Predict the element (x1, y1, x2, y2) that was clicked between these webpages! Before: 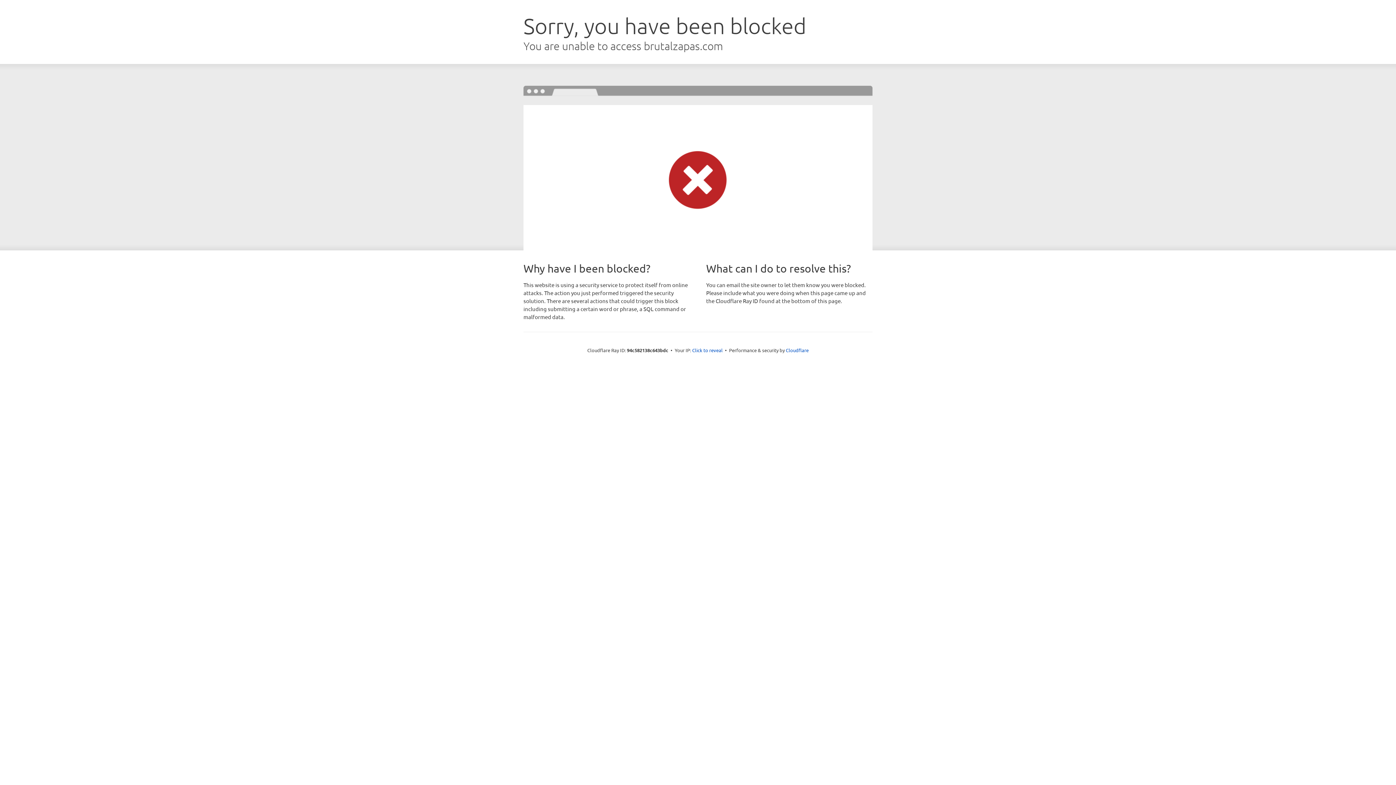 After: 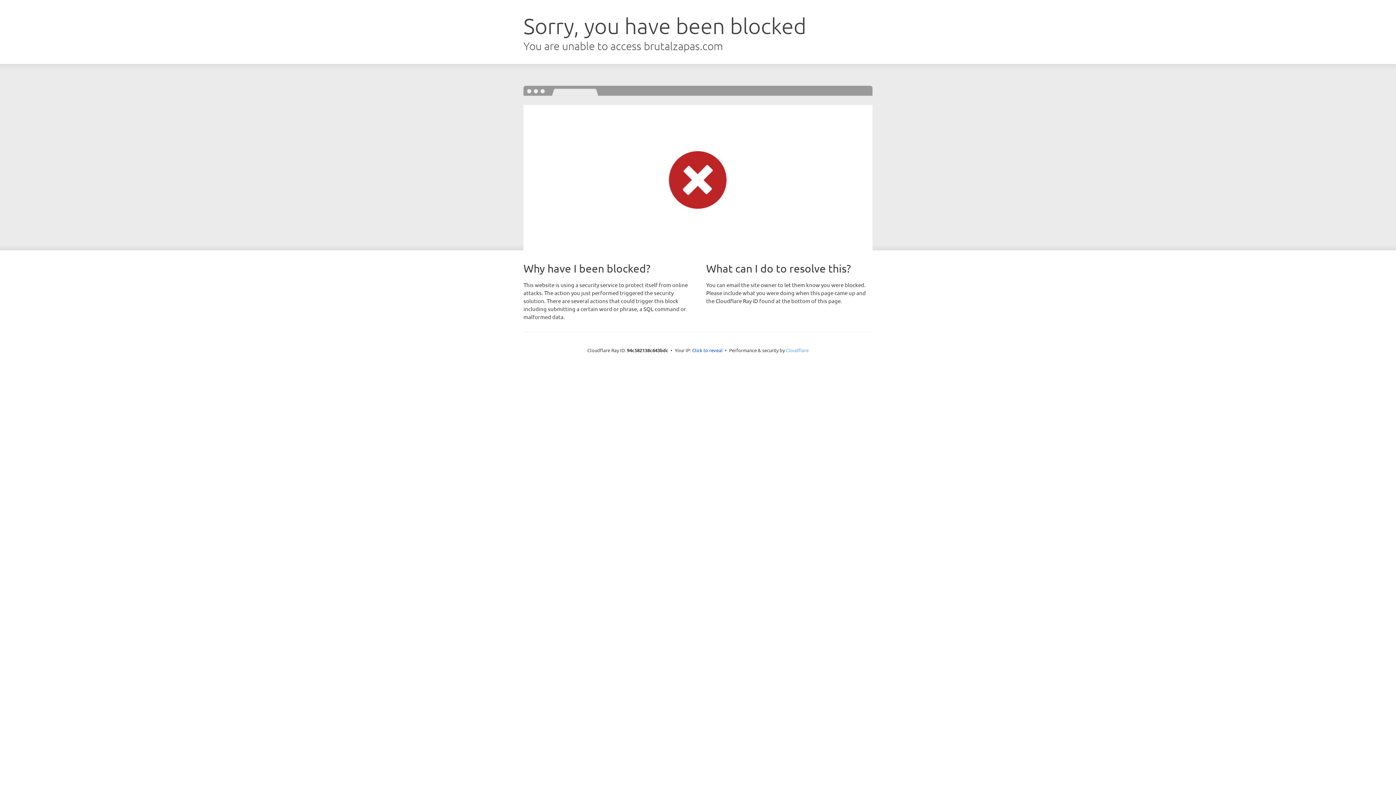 Action: bbox: (786, 347, 808, 353) label: Cloudflare